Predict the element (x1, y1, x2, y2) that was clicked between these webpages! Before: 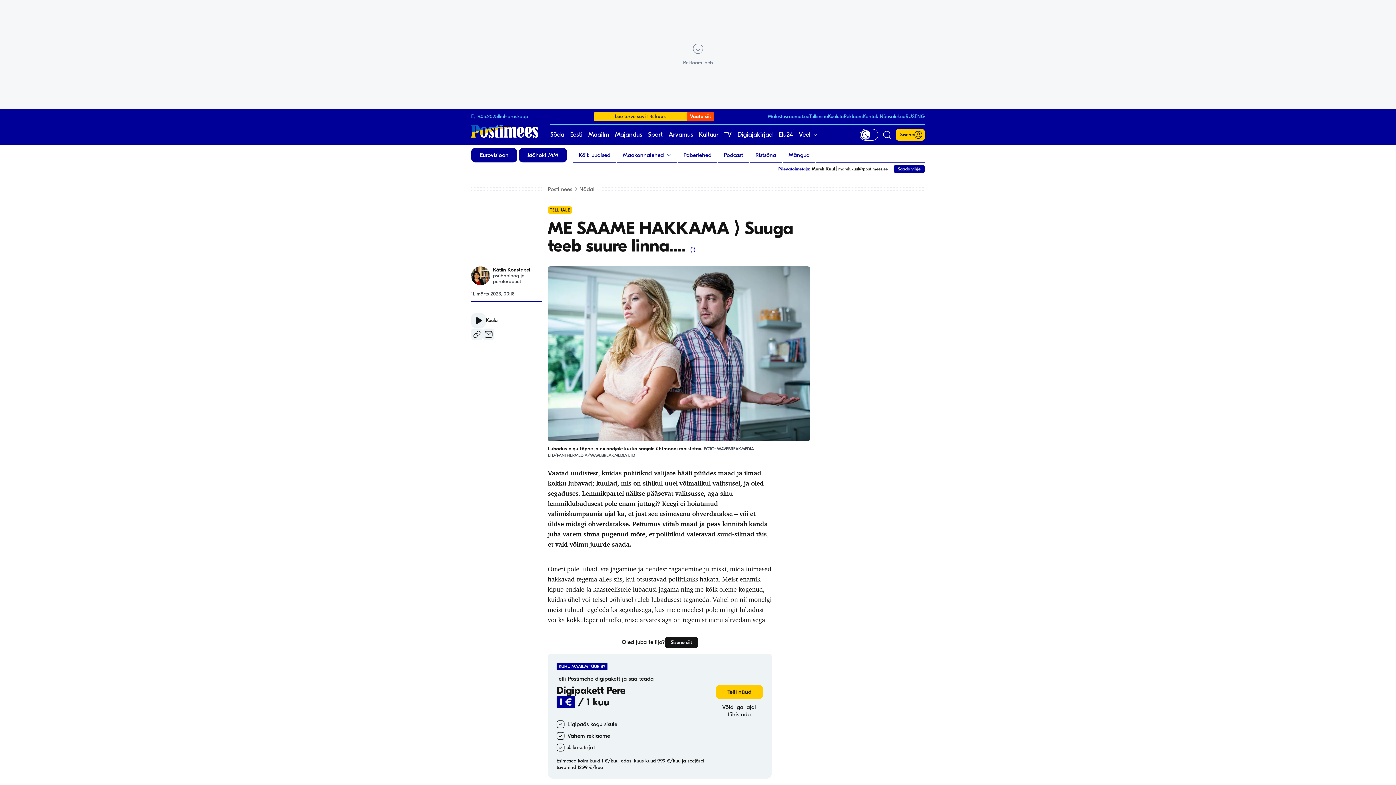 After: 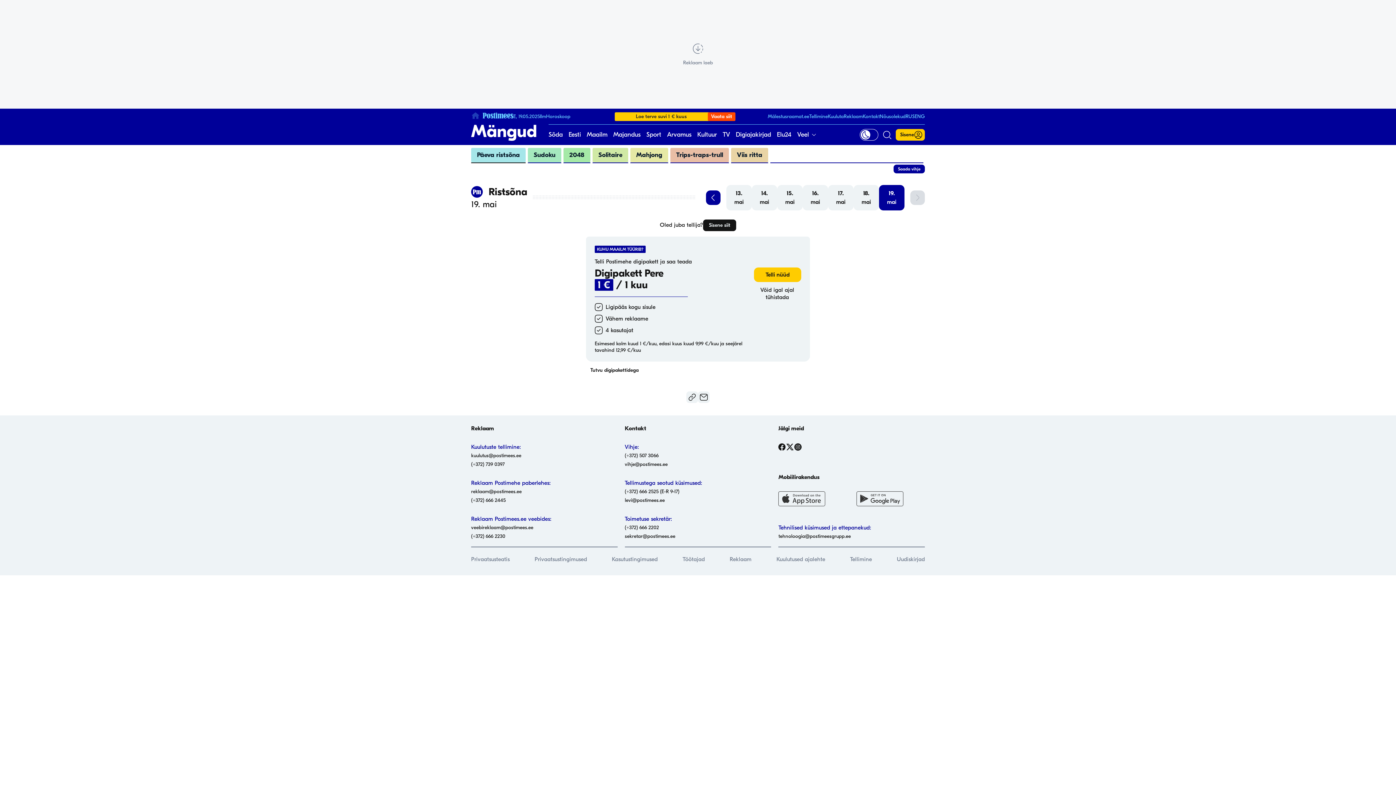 Action: bbox: (749, 148, 782, 162) label: Ristsõna